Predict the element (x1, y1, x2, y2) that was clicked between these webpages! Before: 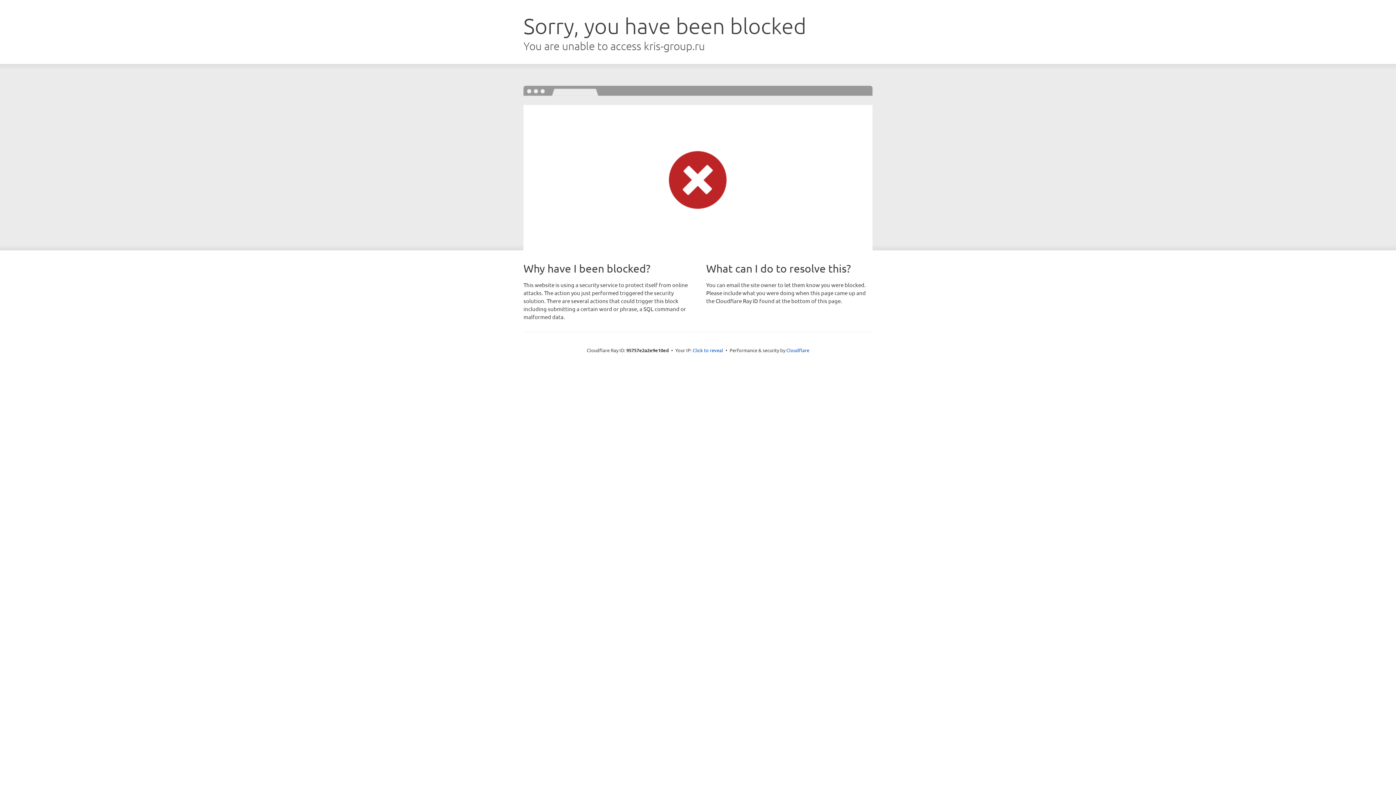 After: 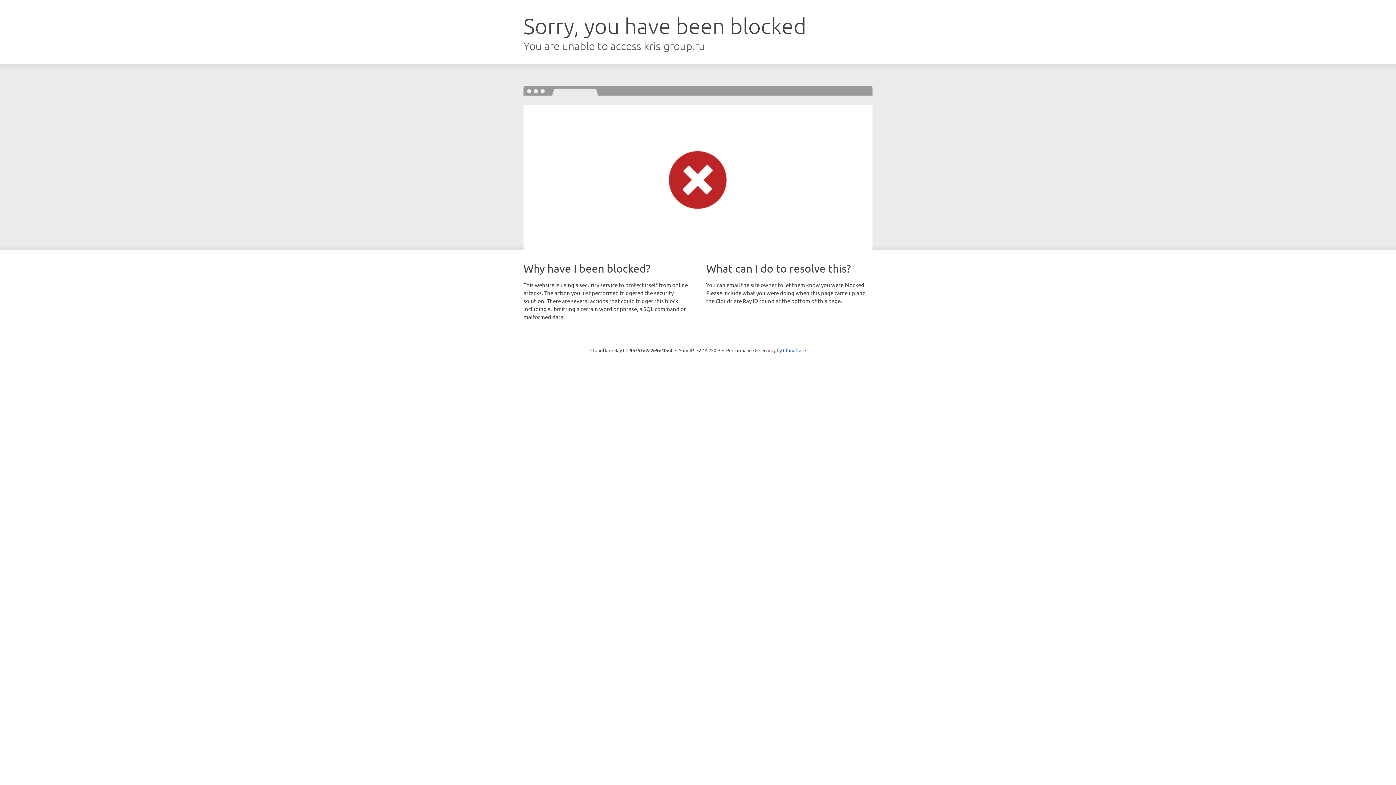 Action: bbox: (692, 346, 723, 353) label: Click to reveal